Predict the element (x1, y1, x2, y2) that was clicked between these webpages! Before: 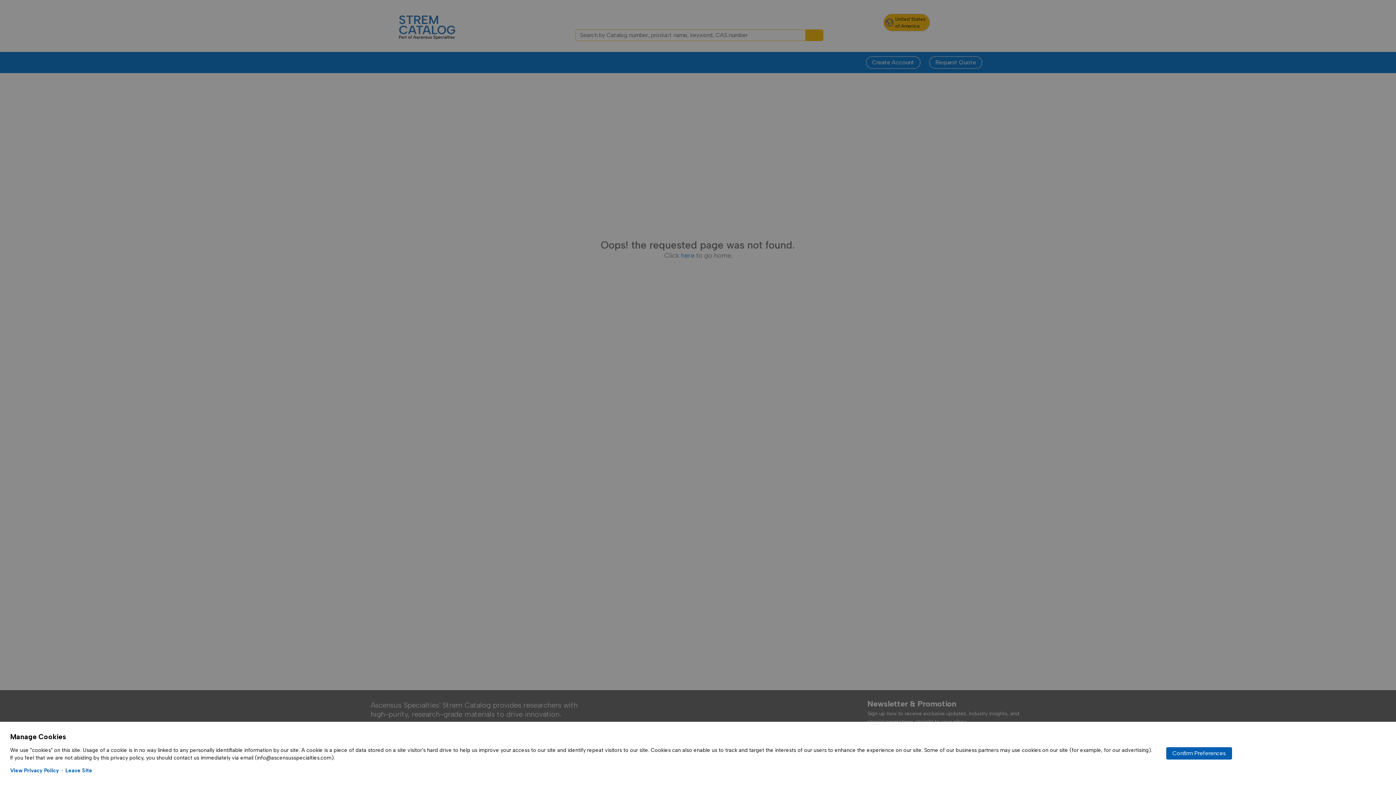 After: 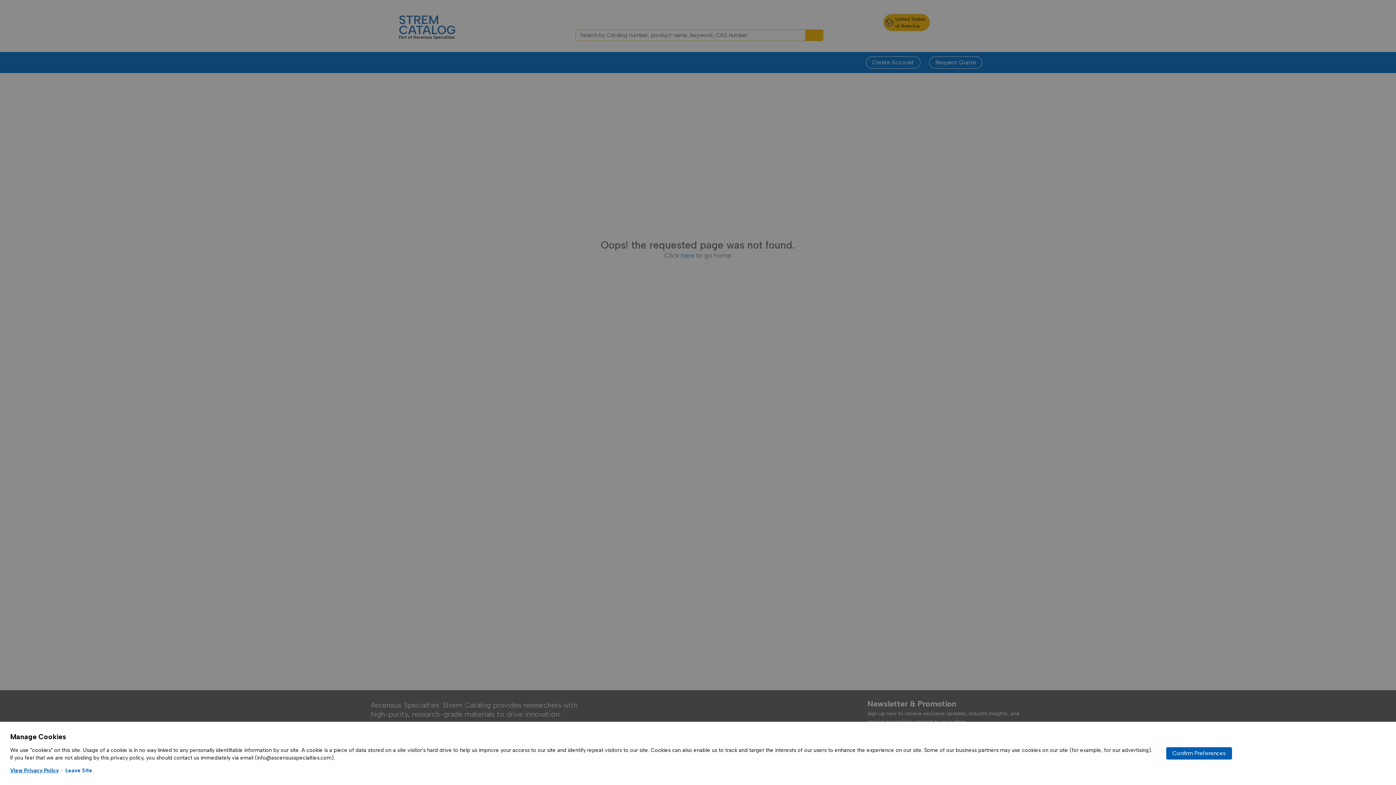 Action: label: View Privacy Policy bbox: (10, 767, 58, 774)